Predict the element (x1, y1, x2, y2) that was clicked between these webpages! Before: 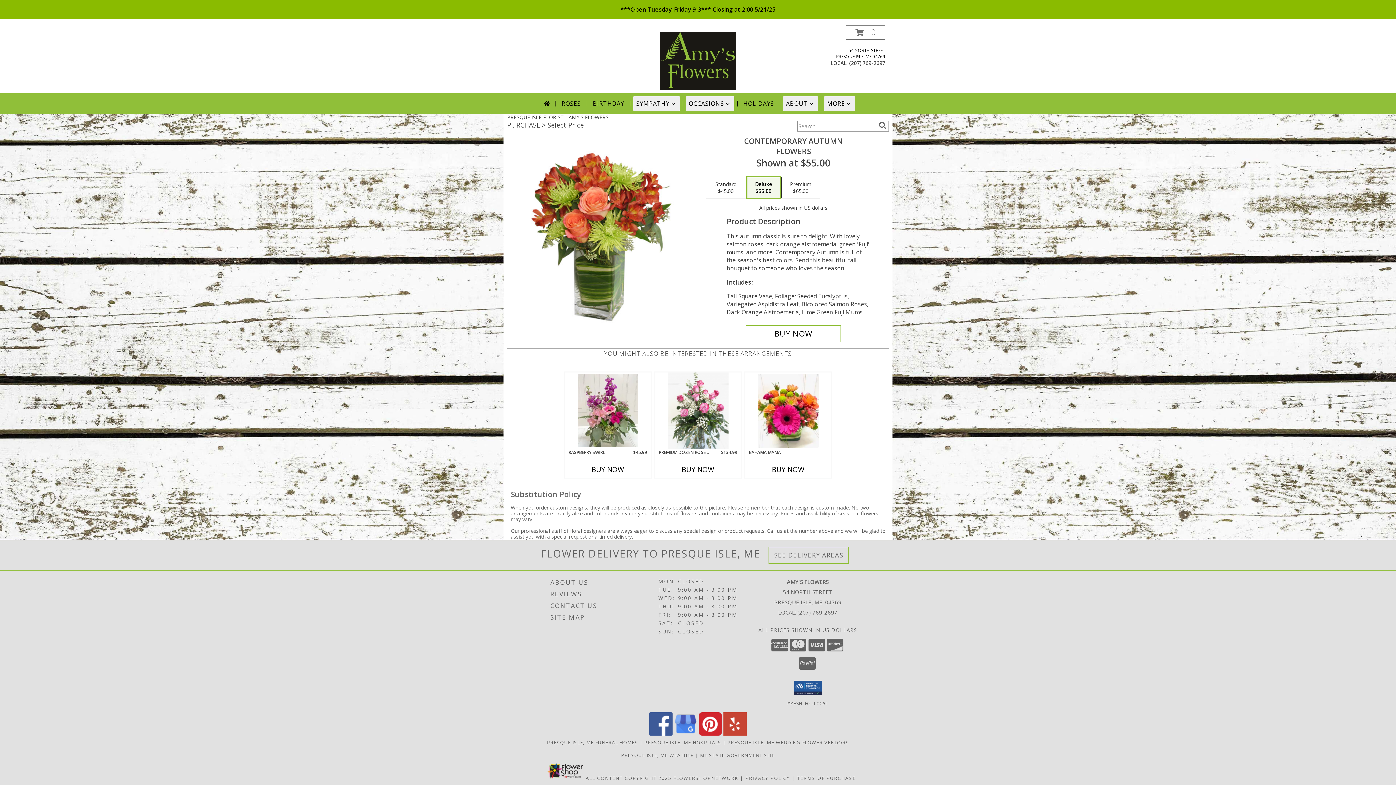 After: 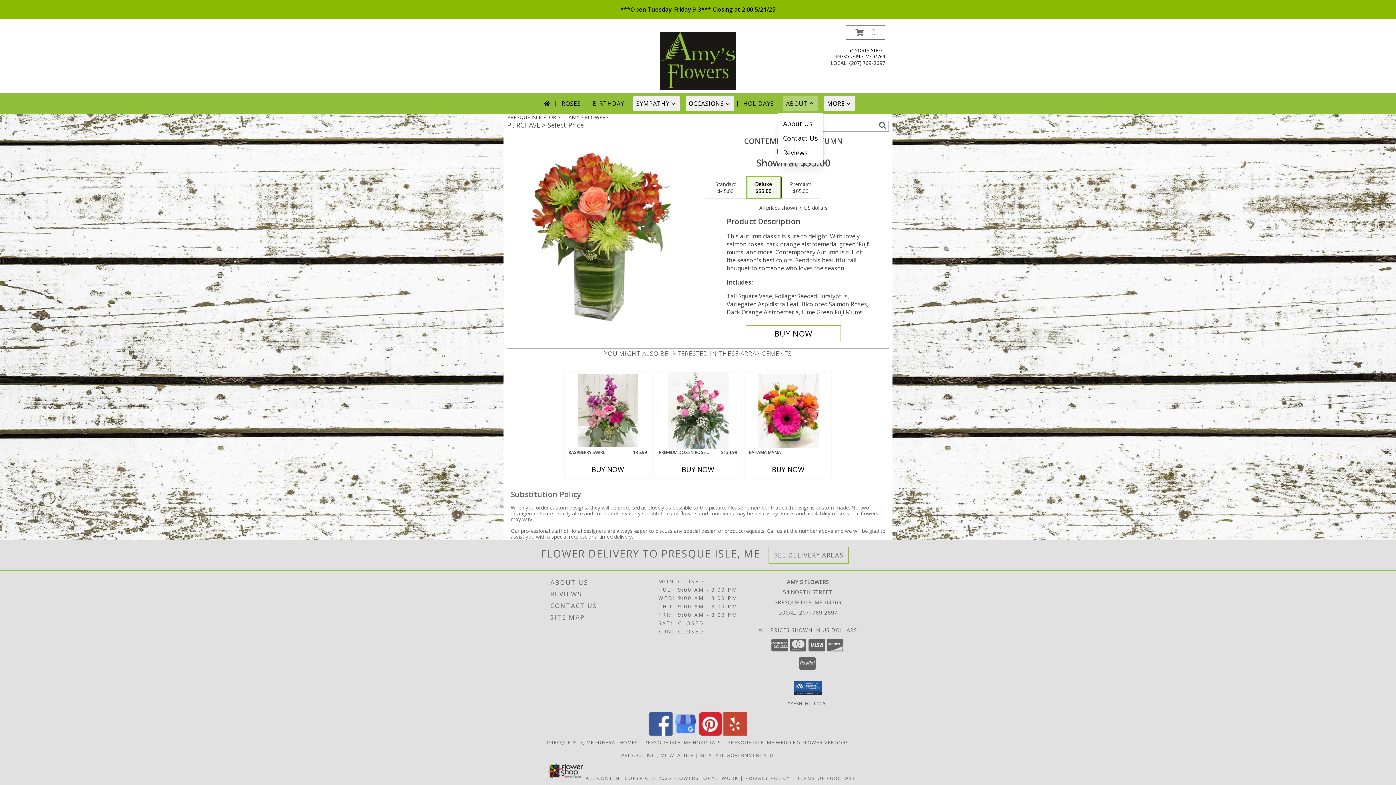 Action: label: ABOUT bbox: (783, 96, 818, 110)